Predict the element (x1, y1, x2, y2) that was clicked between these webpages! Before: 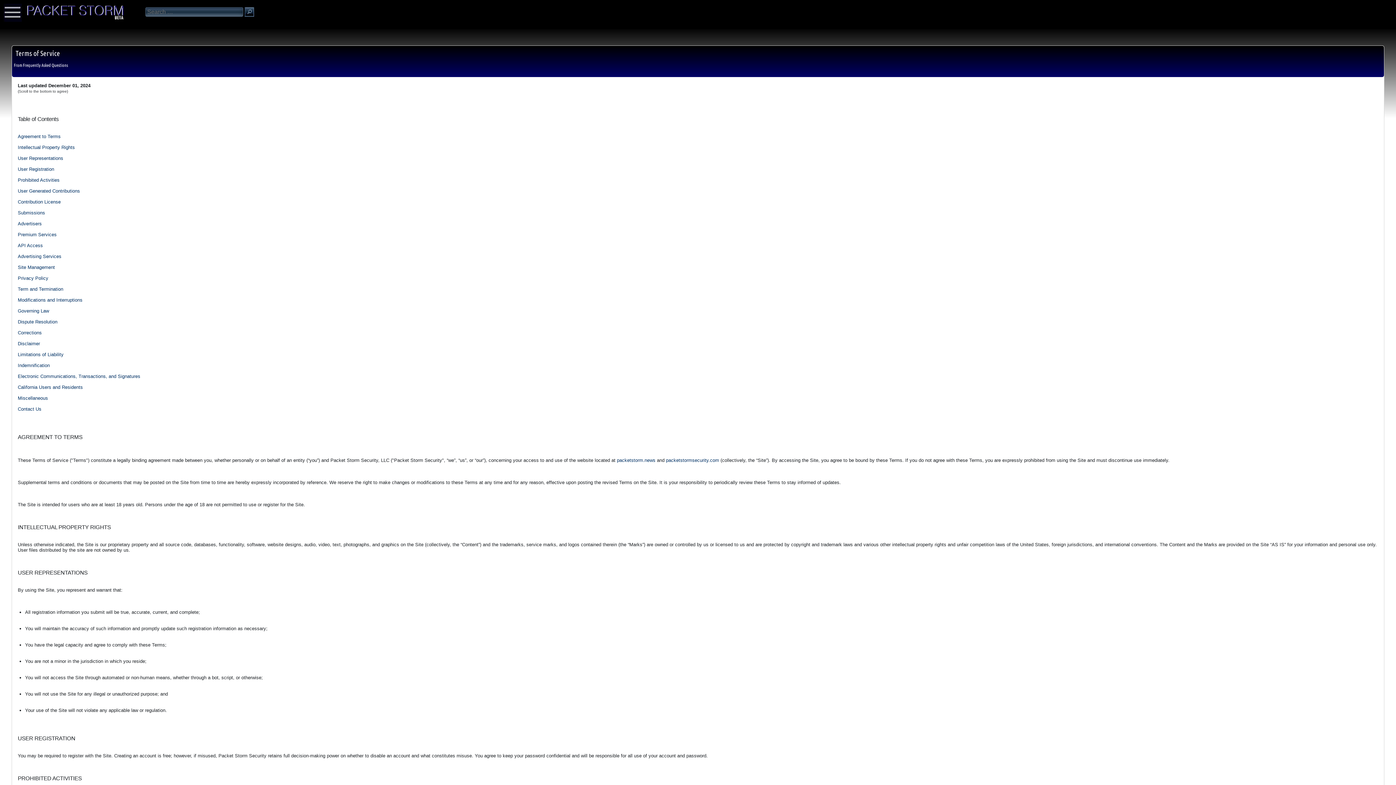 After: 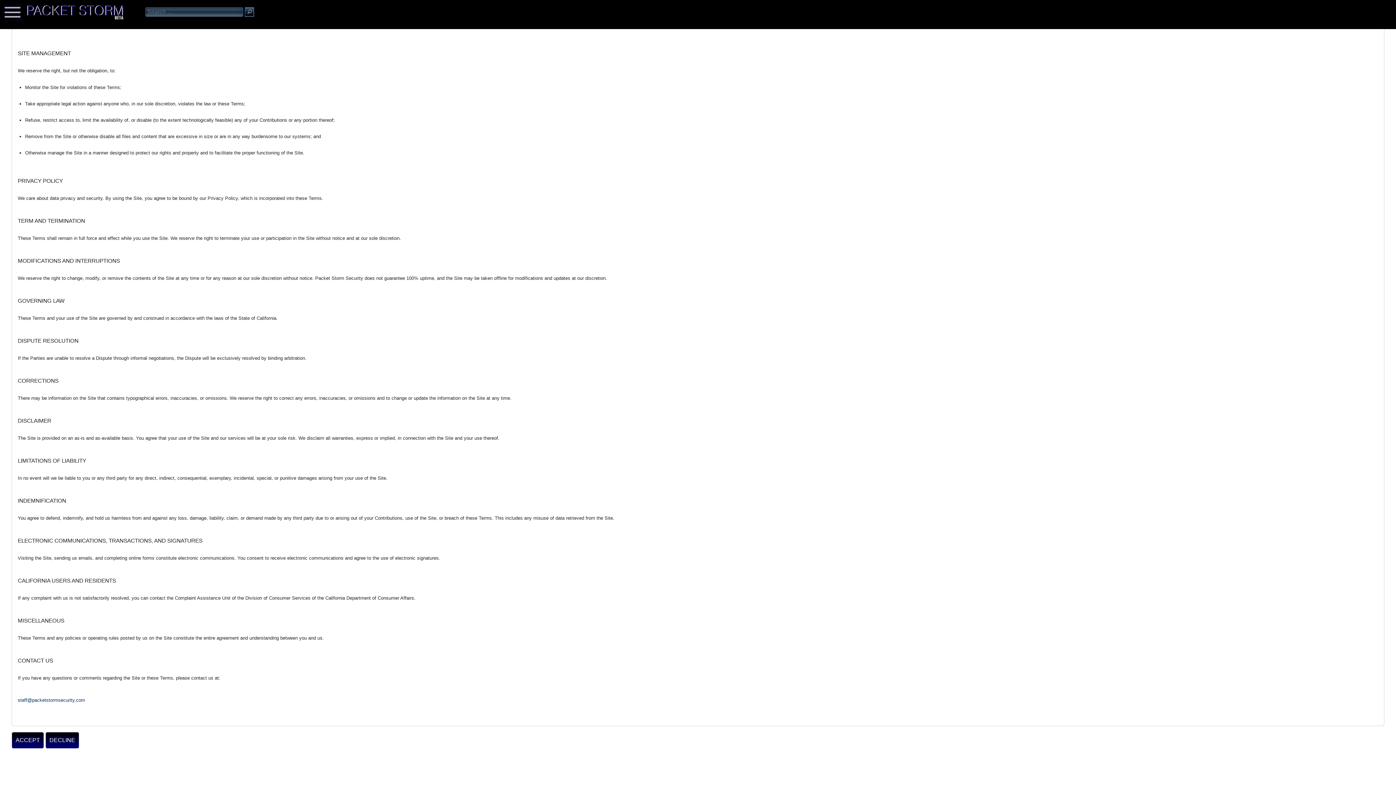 Action: bbox: (17, 352, 63, 357) label: Limitations of Liability